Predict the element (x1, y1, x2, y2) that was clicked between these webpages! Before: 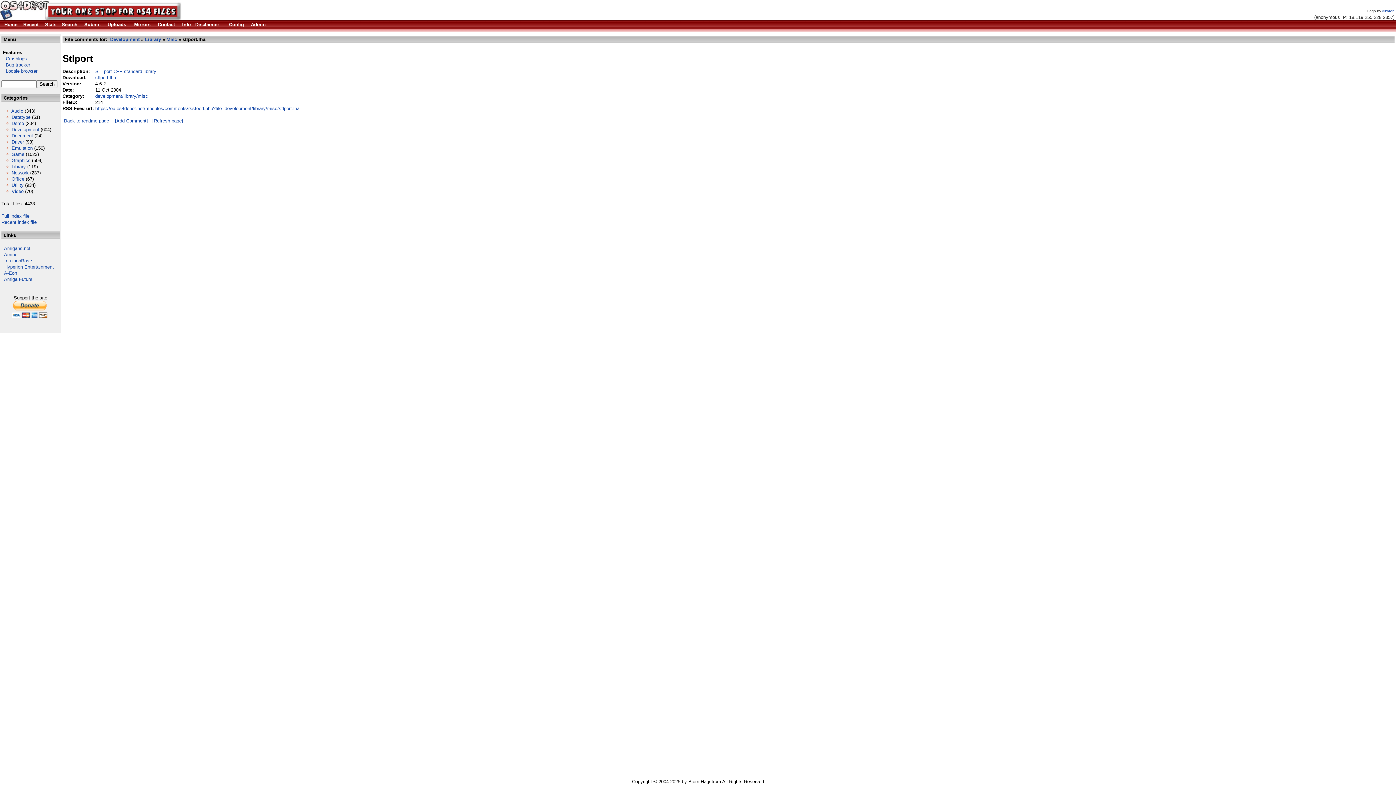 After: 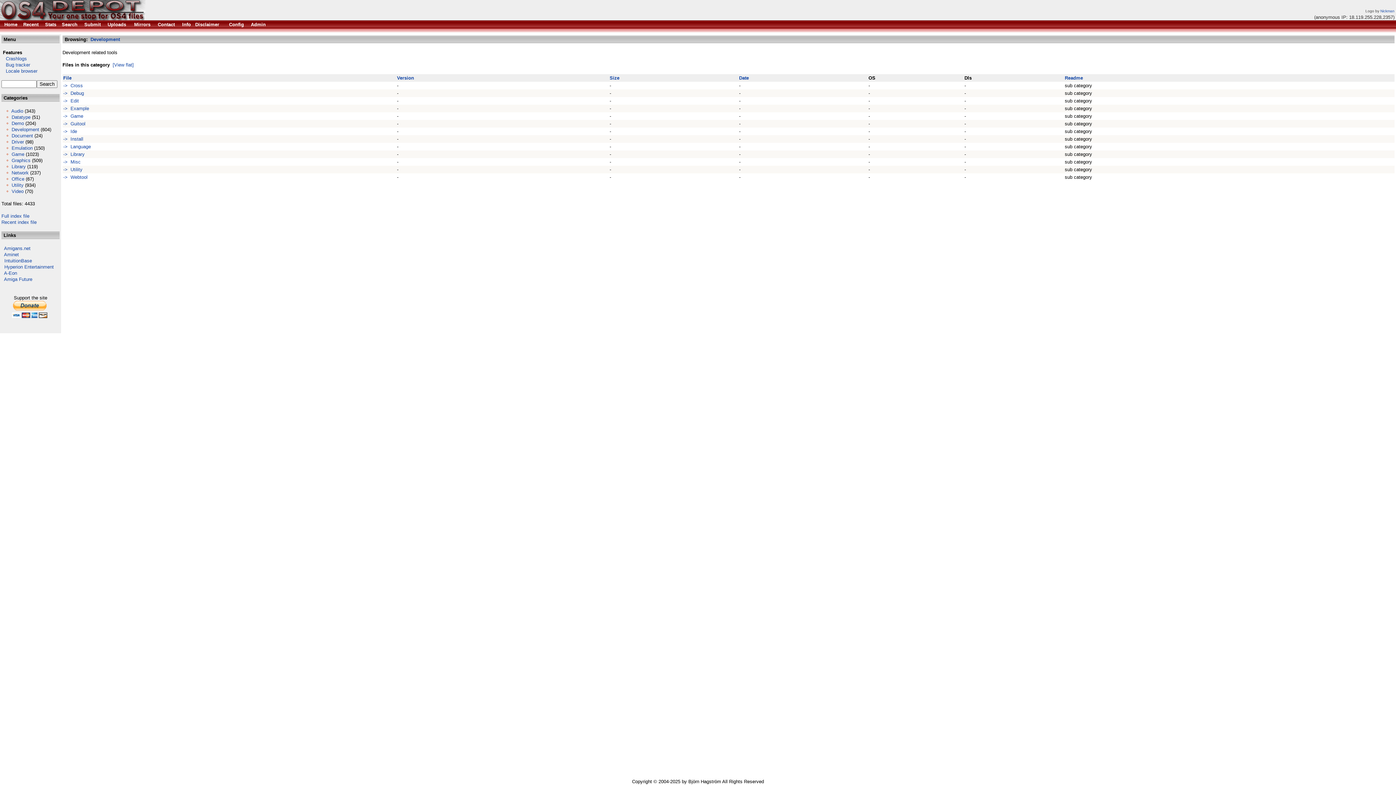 Action: bbox: (110, 36, 139, 42) label: Development